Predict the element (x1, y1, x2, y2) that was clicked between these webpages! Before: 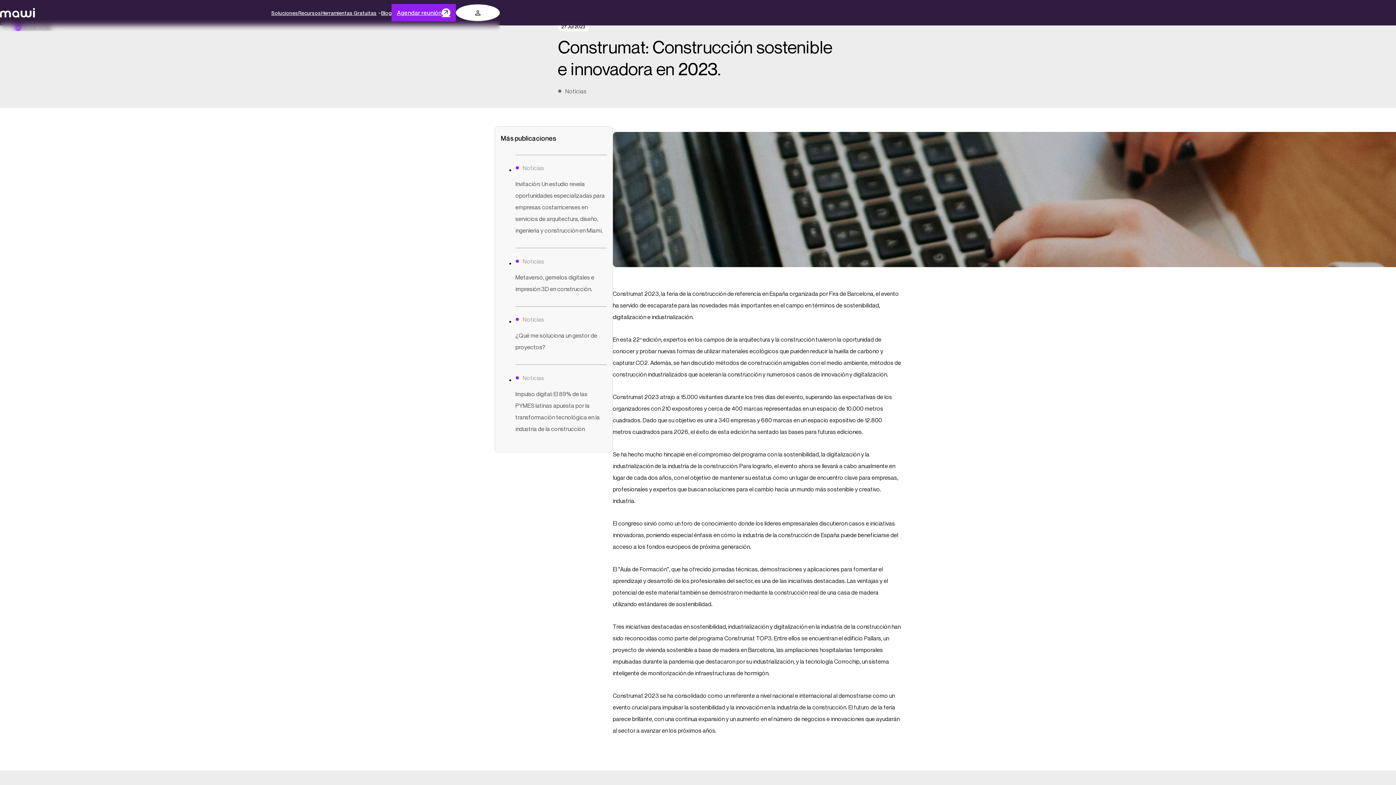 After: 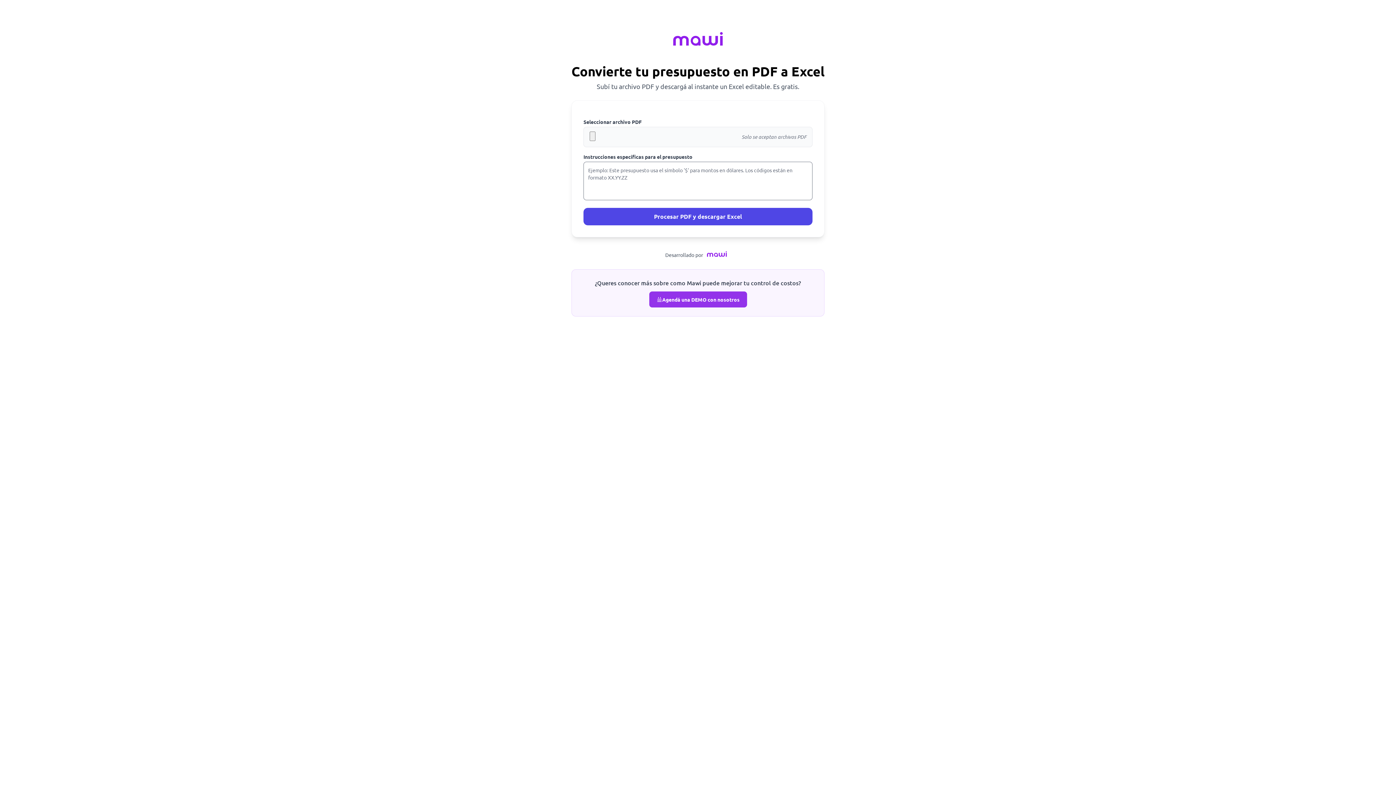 Action: bbox: (321, 9, 376, 16) label: Herramientas Gratuitas